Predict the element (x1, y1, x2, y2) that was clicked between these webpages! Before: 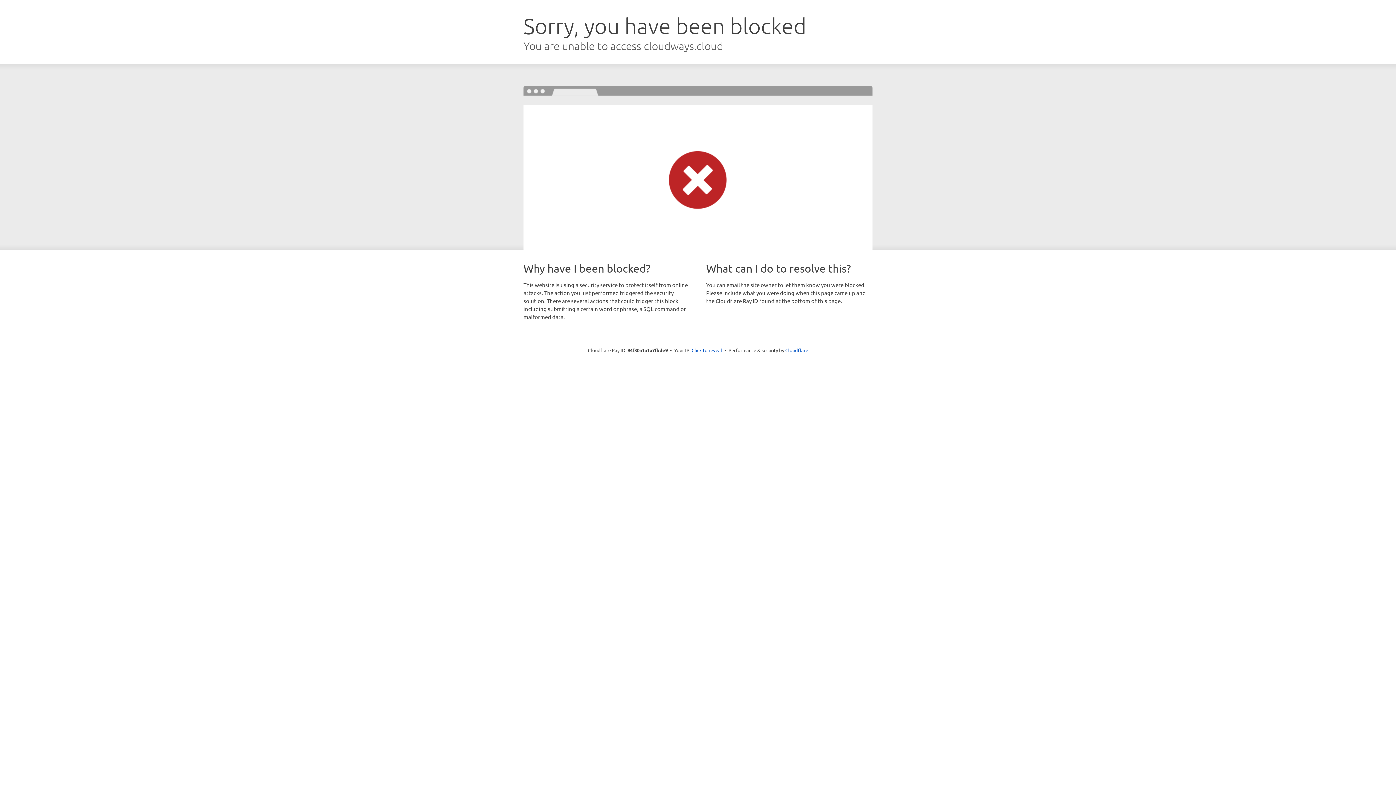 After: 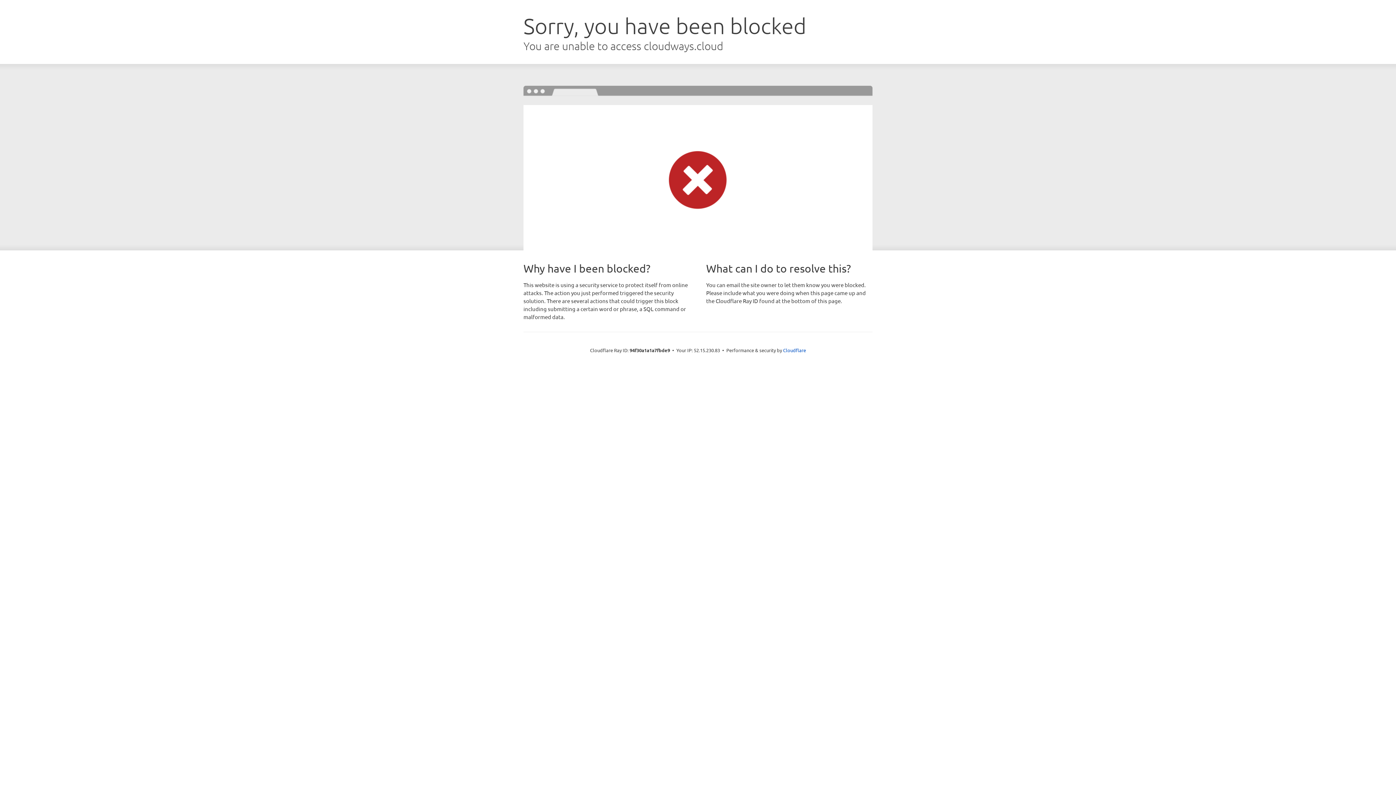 Action: bbox: (691, 346, 722, 353) label: Click to reveal